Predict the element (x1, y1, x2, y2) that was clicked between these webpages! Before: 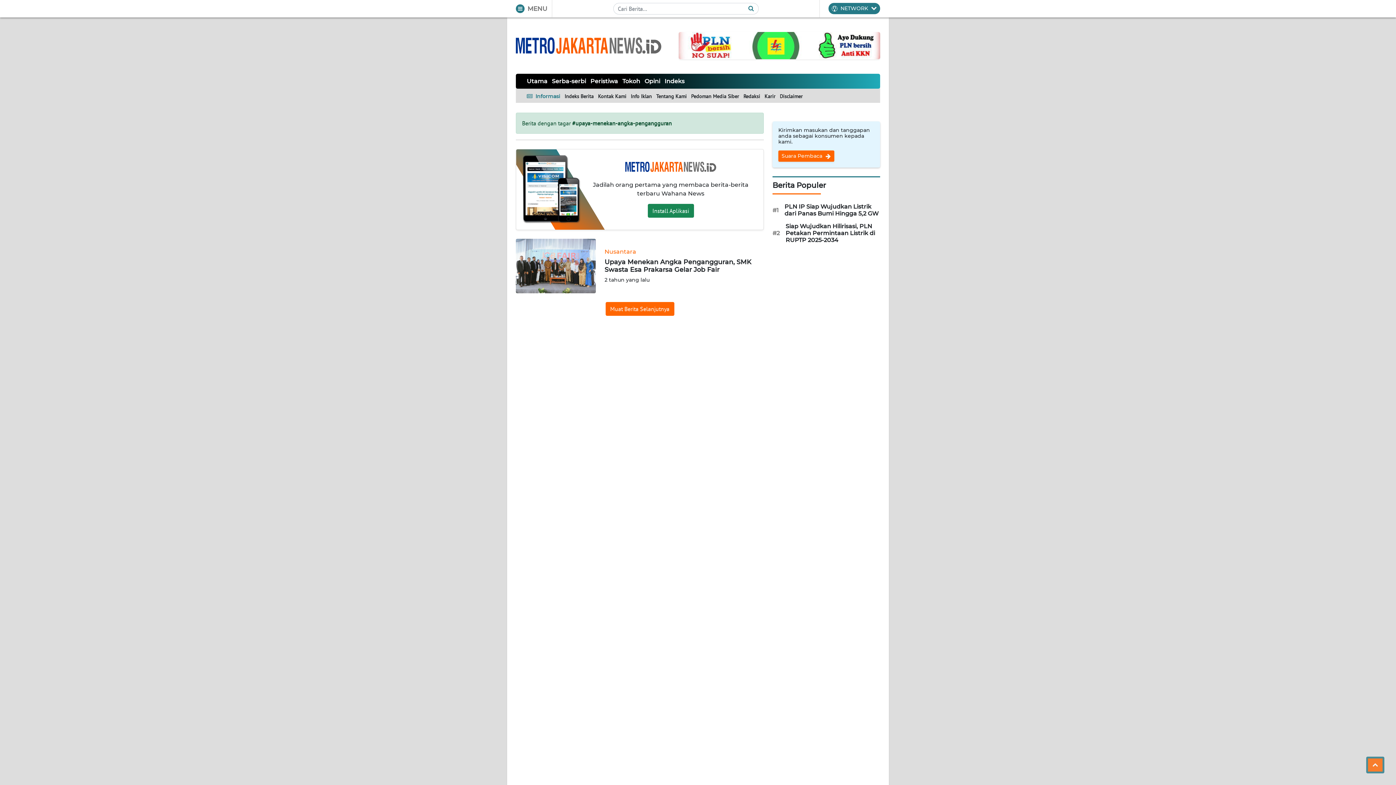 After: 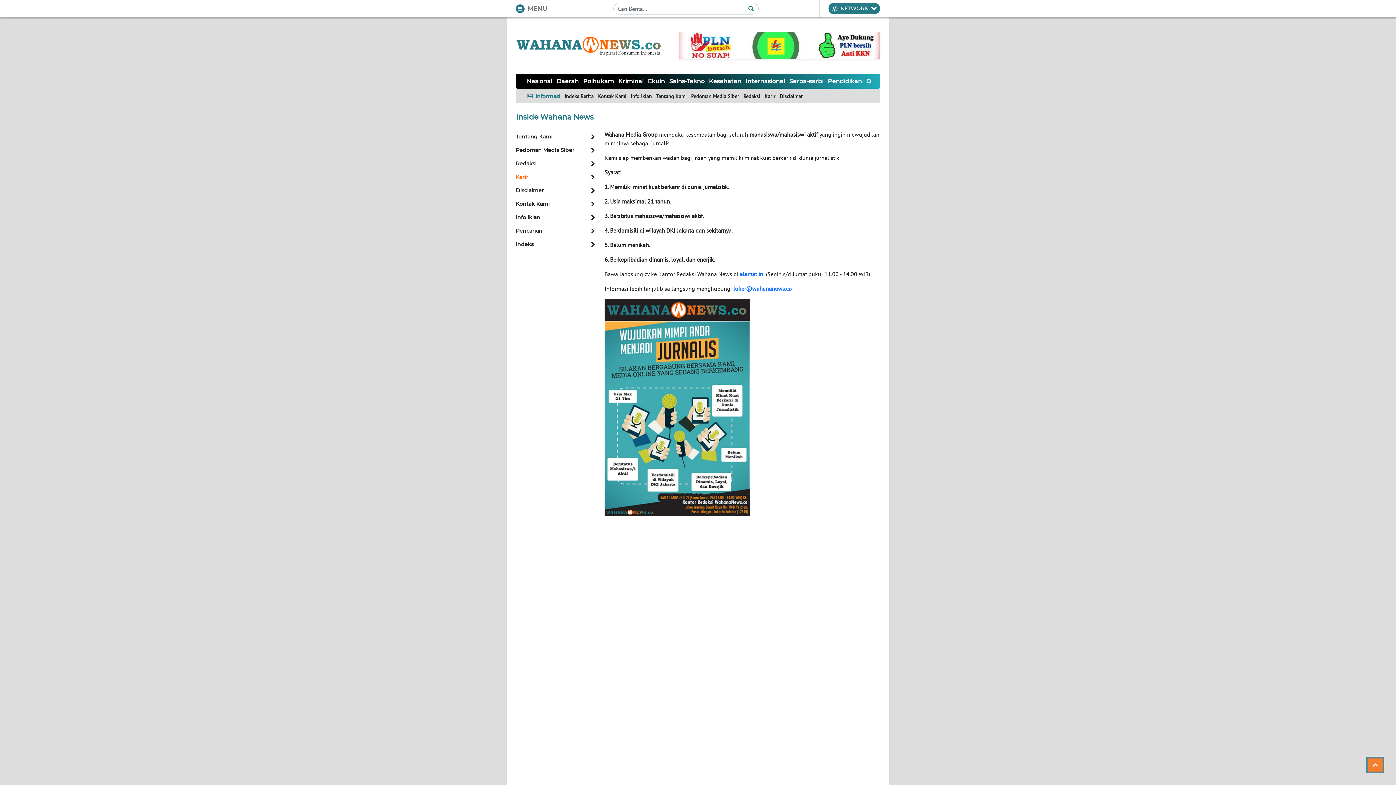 Action: label: Karir bbox: (762, 91, 777, 100)